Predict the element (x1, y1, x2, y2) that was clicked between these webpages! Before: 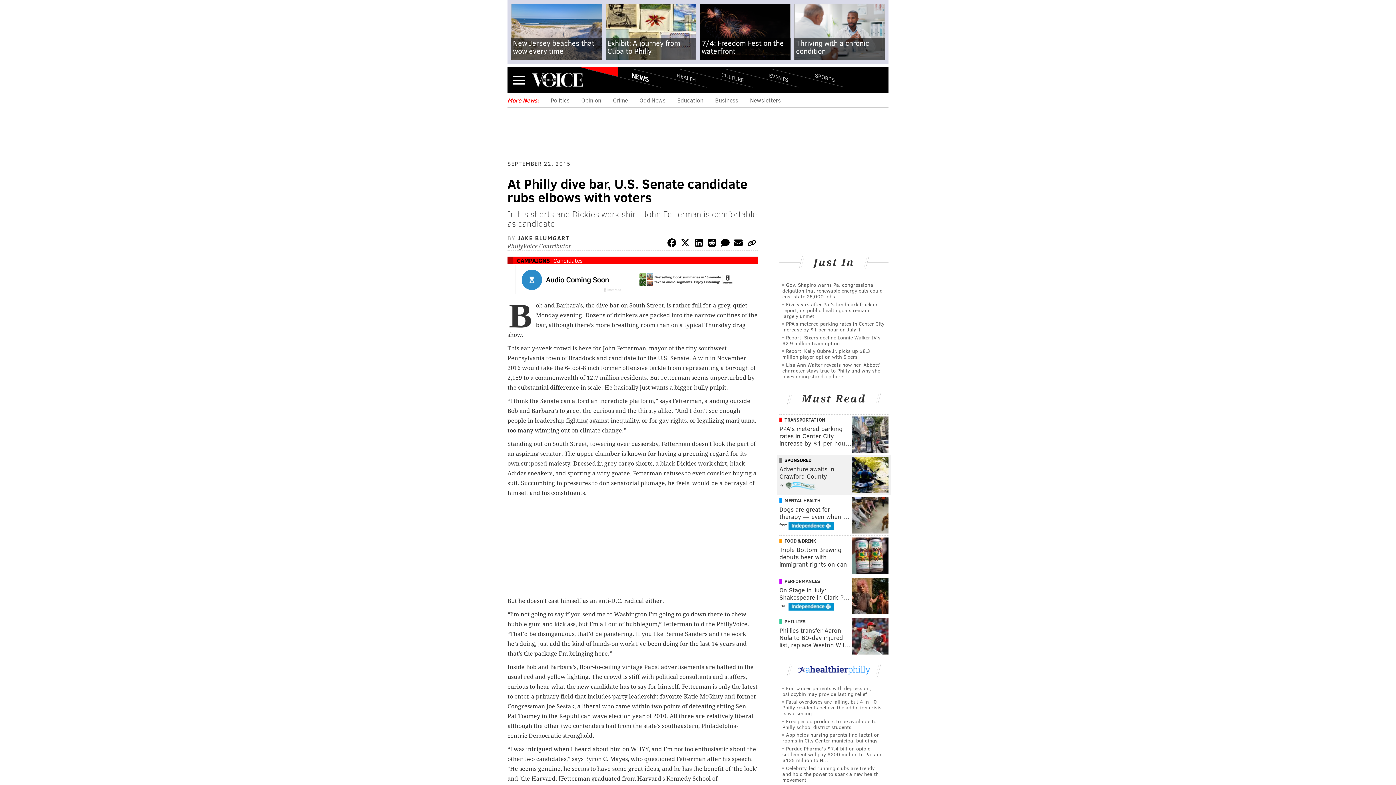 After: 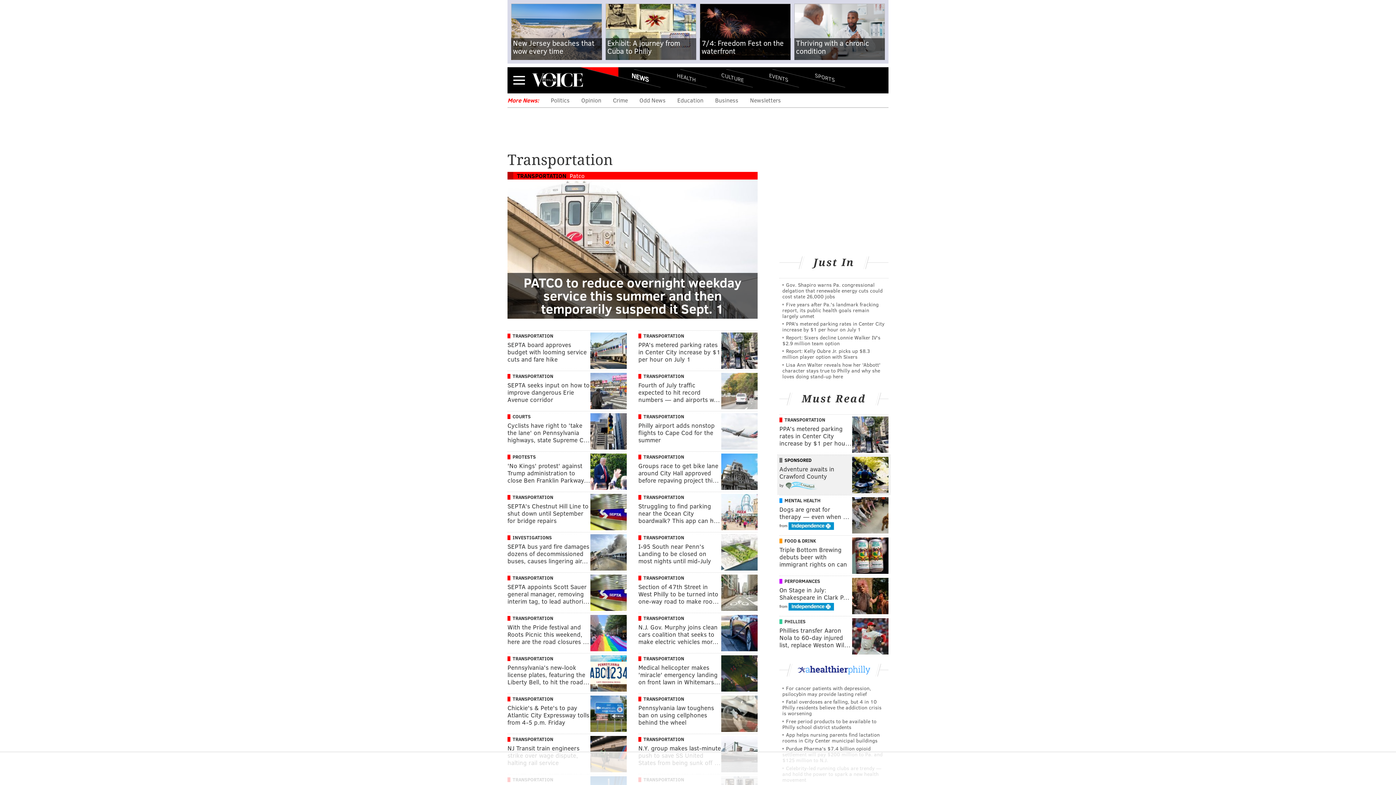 Action: bbox: (779, 416, 852, 423) label: TRANSPORTATION